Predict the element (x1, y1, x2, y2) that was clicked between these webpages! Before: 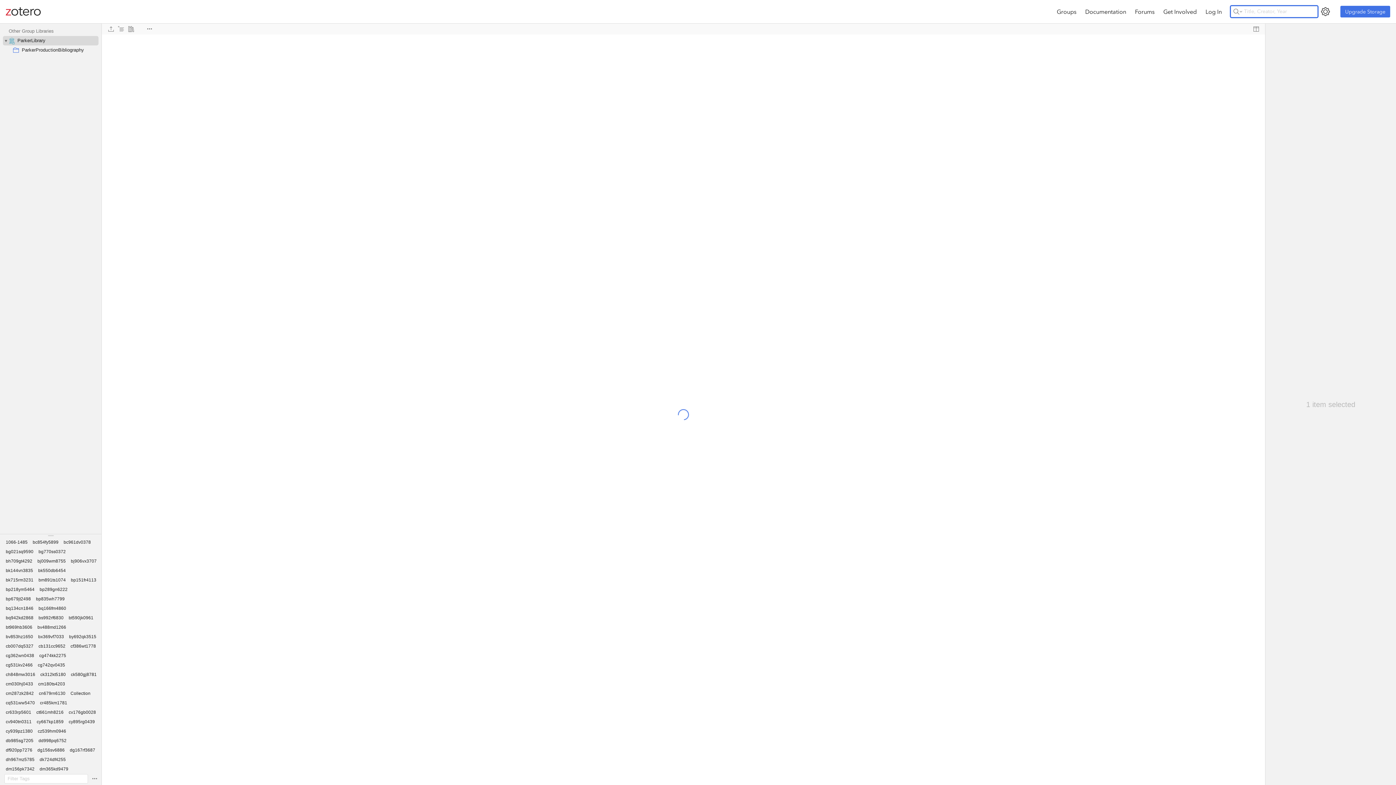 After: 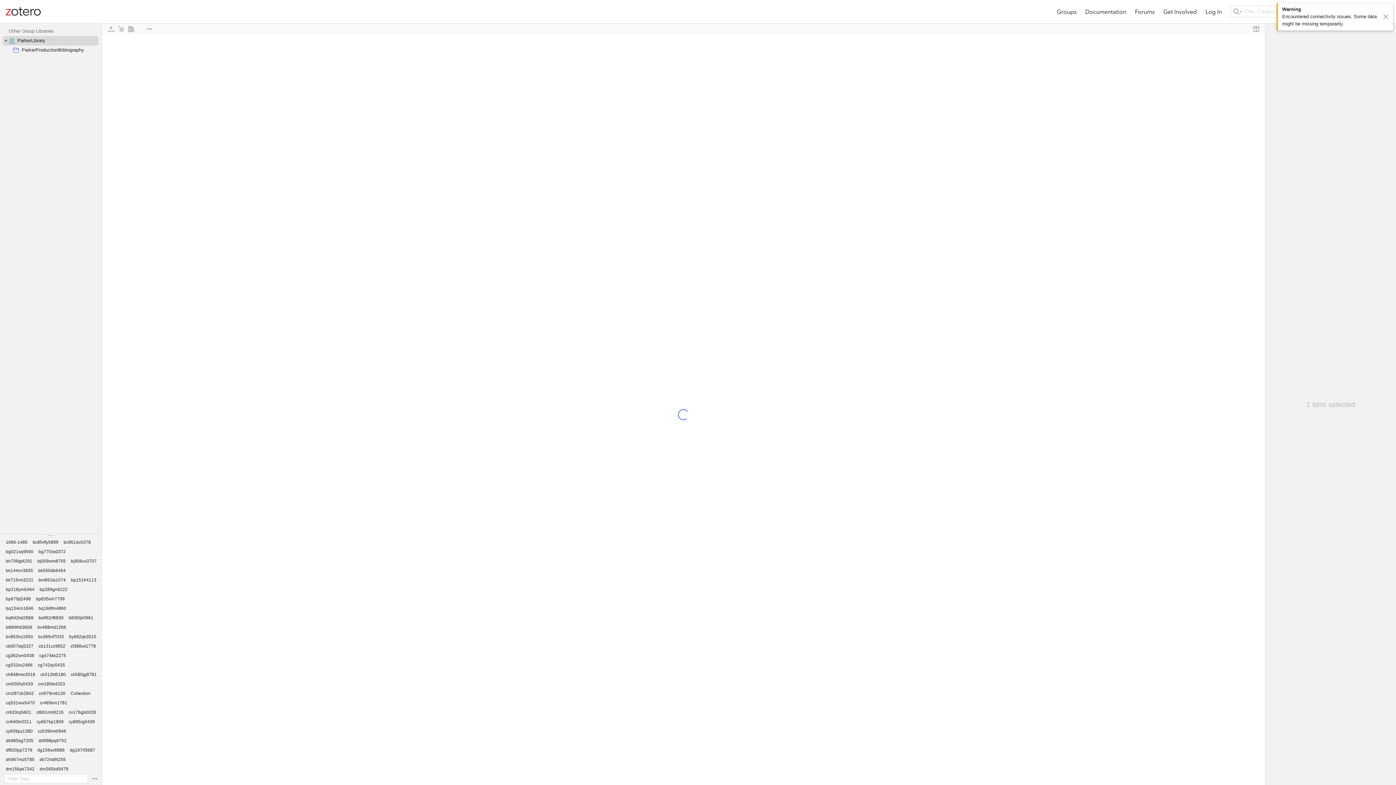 Action: bbox: (1044, 2, 1052, 11)